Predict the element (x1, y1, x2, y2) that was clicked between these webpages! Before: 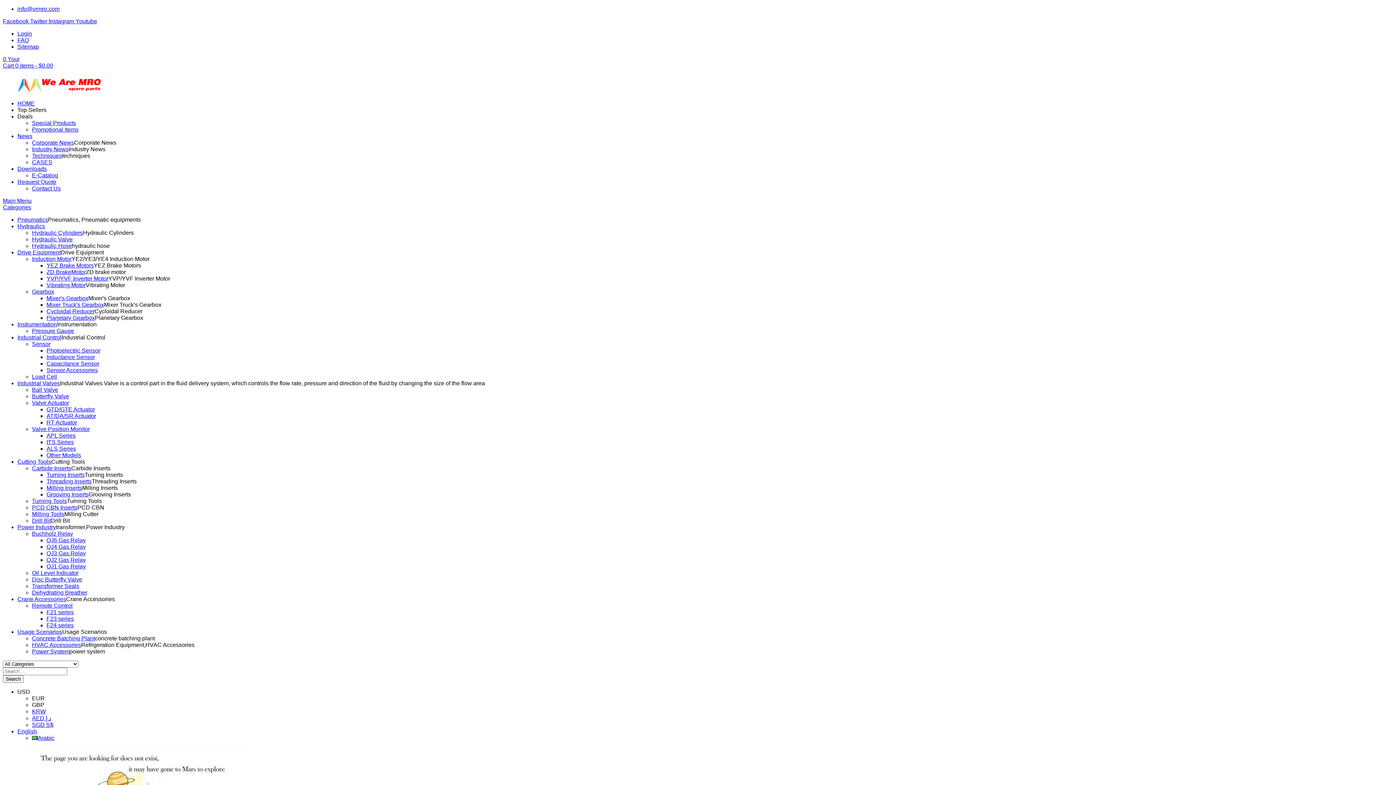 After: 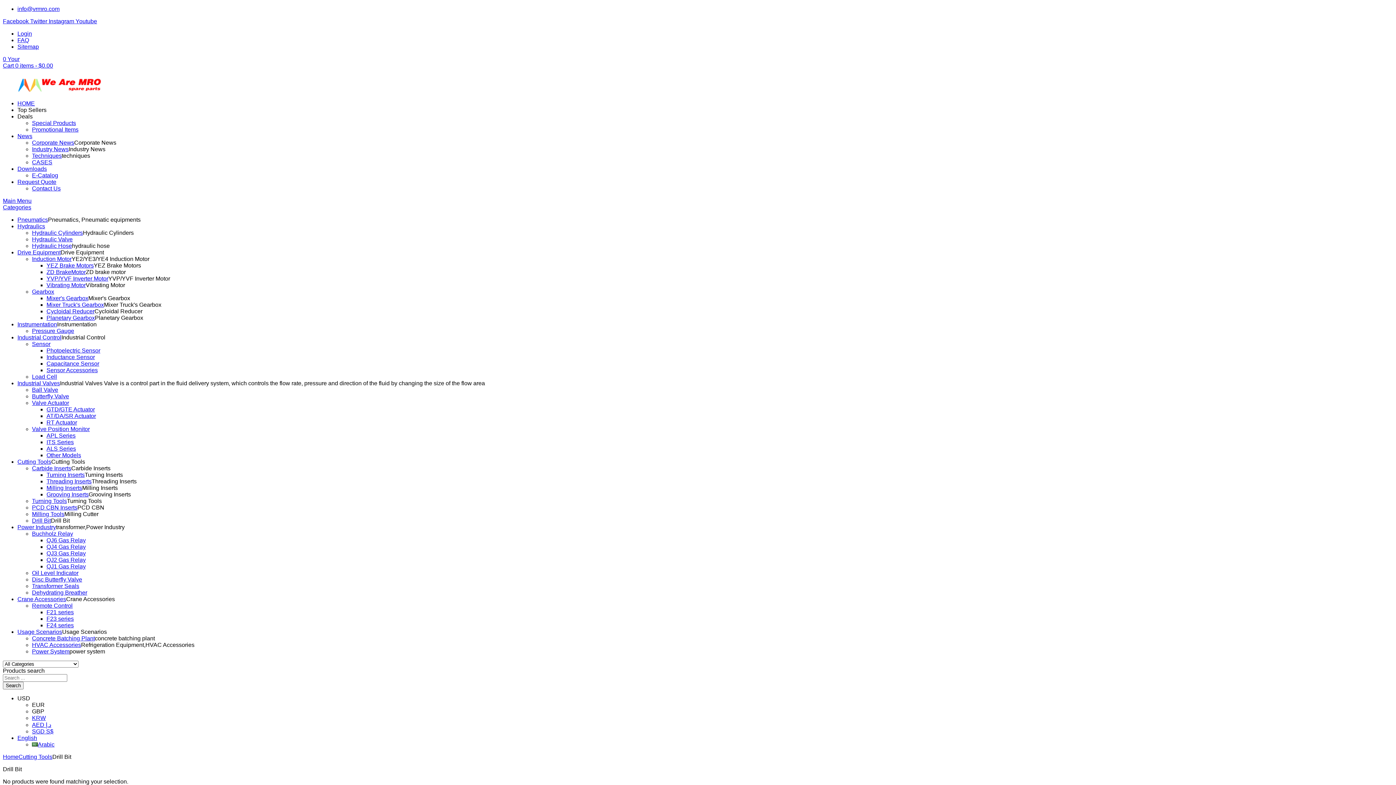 Action: label: Drill Bit bbox: (32, 517, 50, 524)